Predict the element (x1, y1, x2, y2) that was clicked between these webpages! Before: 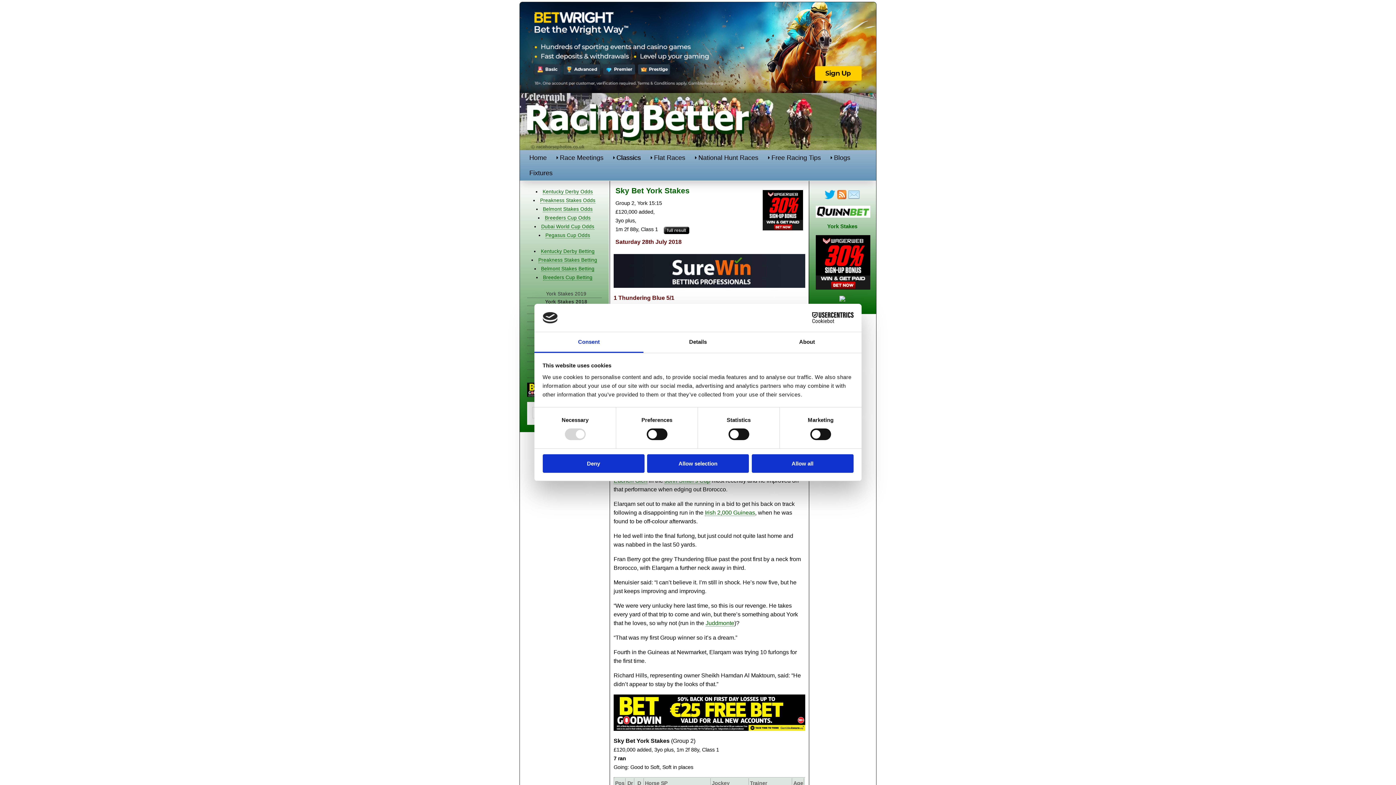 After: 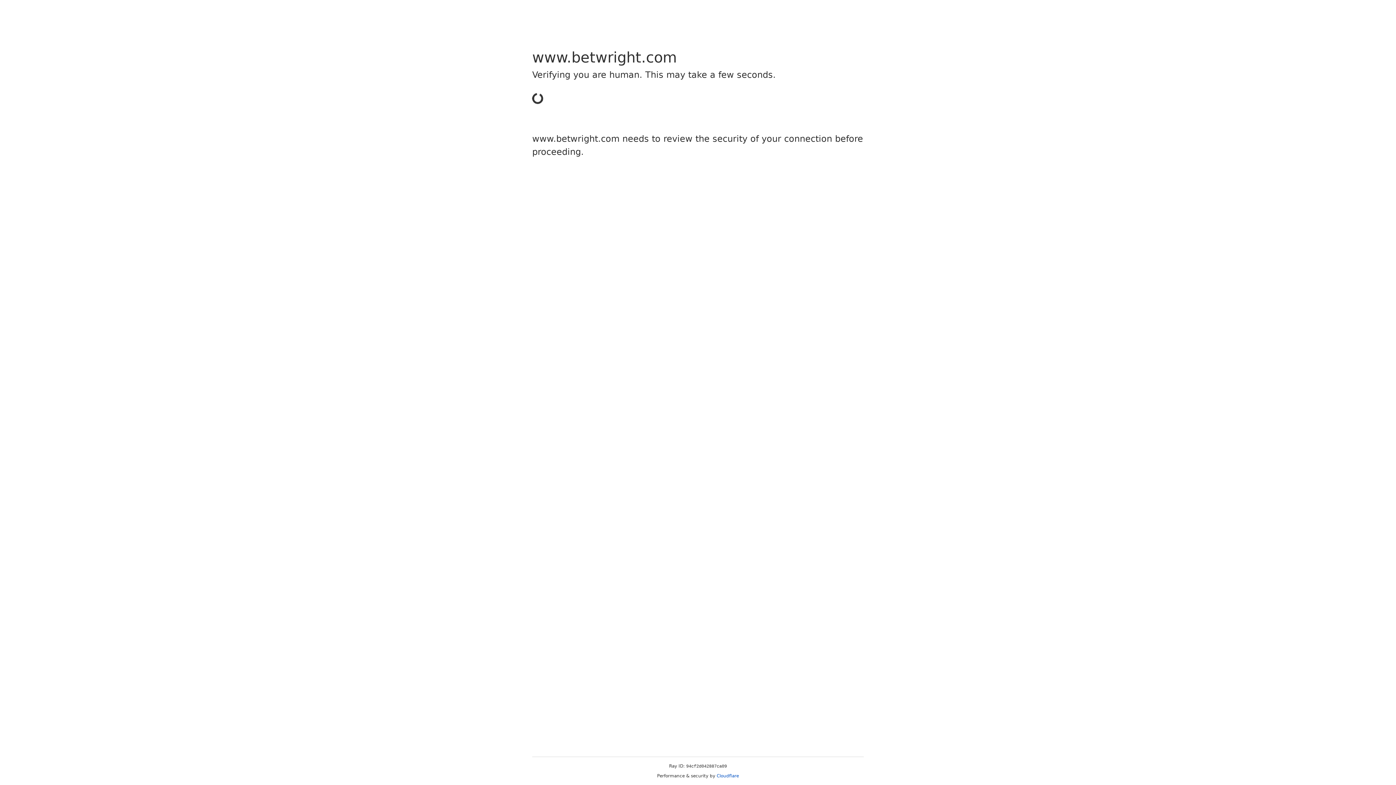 Action: bbox: (520, 86, 876, 92)